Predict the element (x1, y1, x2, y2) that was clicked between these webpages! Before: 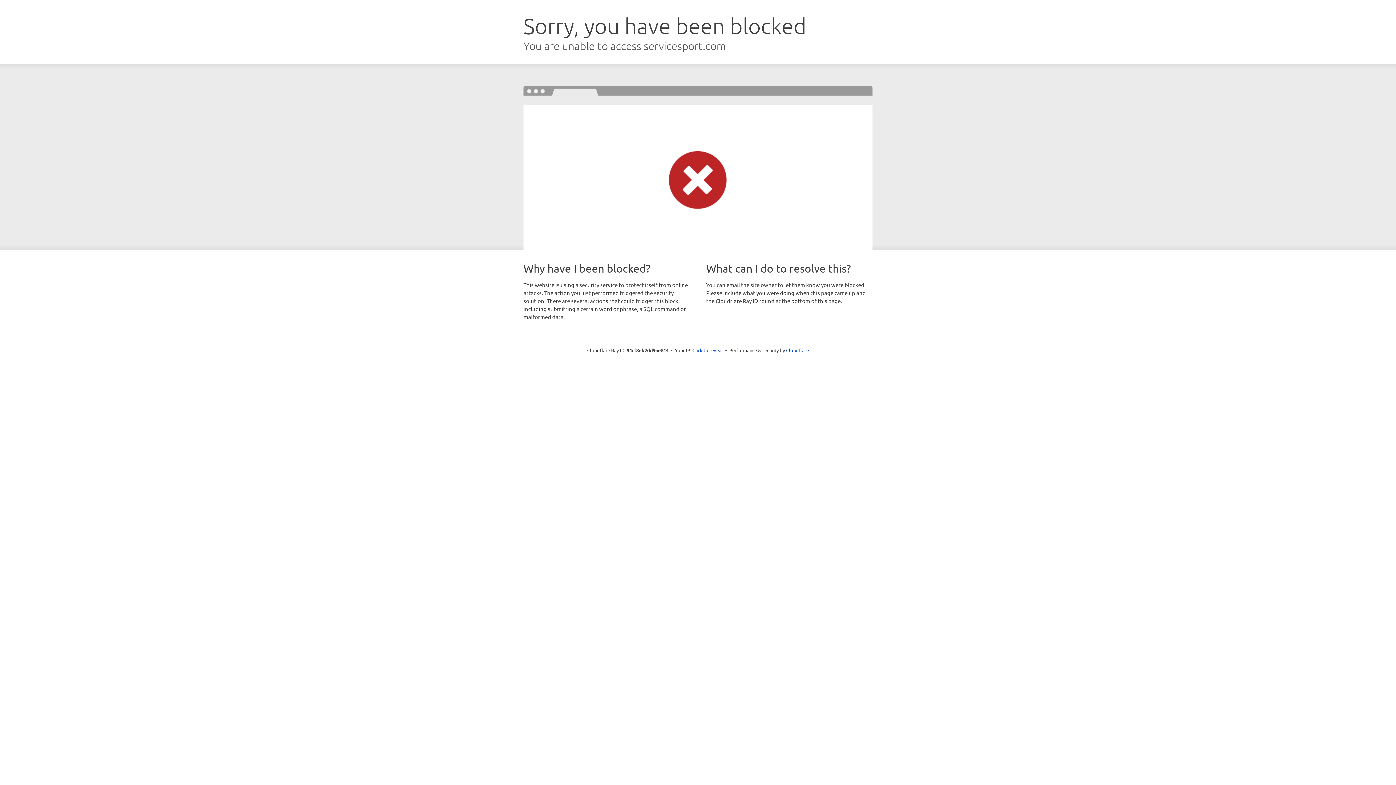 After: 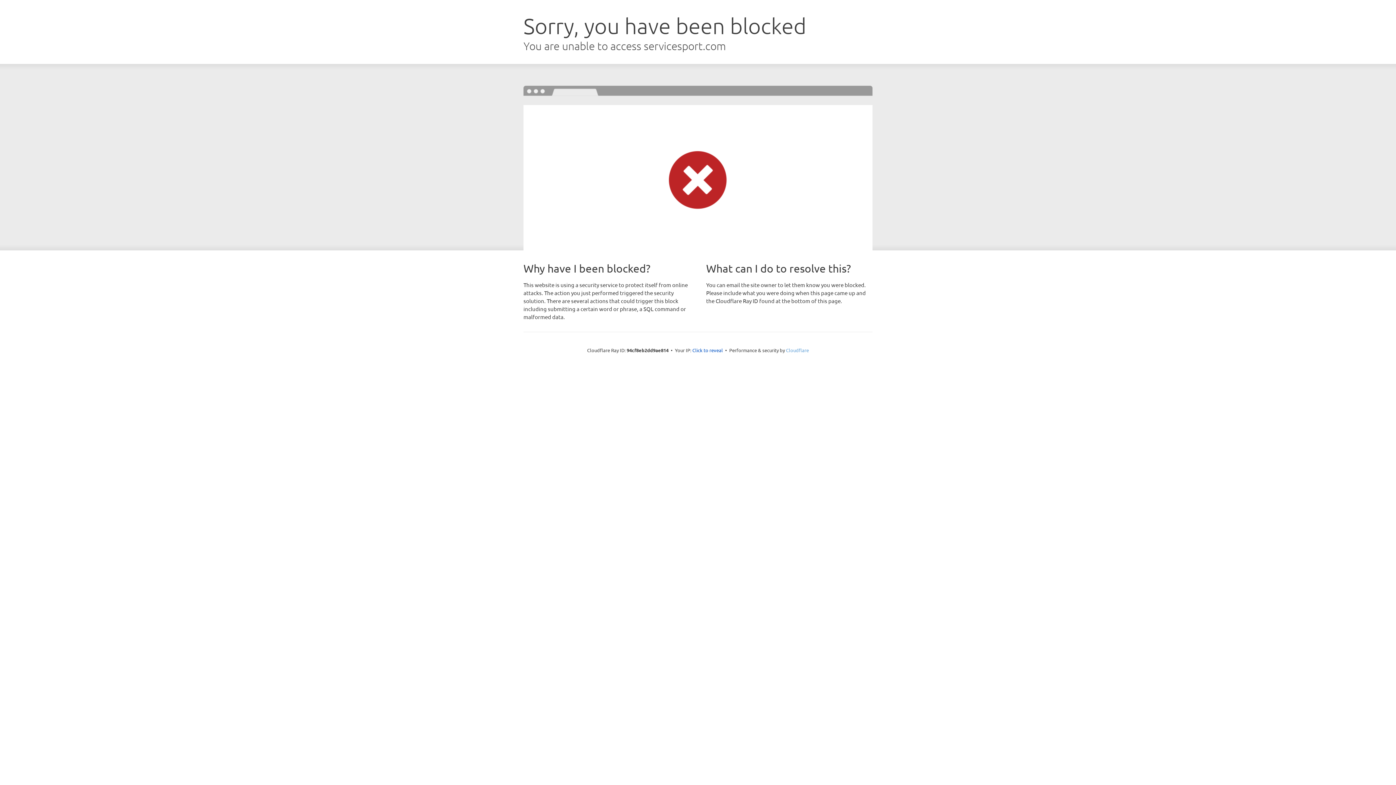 Action: label: Cloudflare bbox: (786, 347, 809, 353)